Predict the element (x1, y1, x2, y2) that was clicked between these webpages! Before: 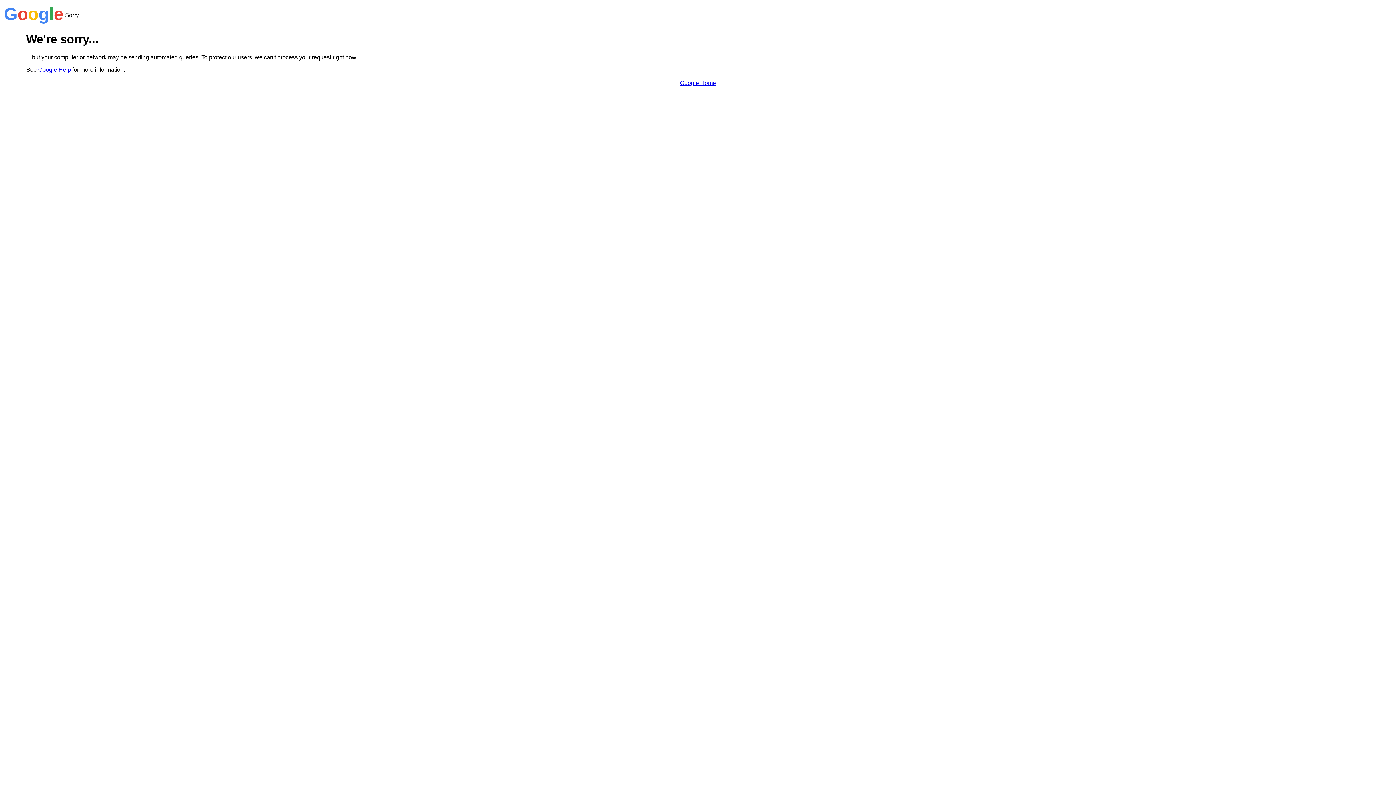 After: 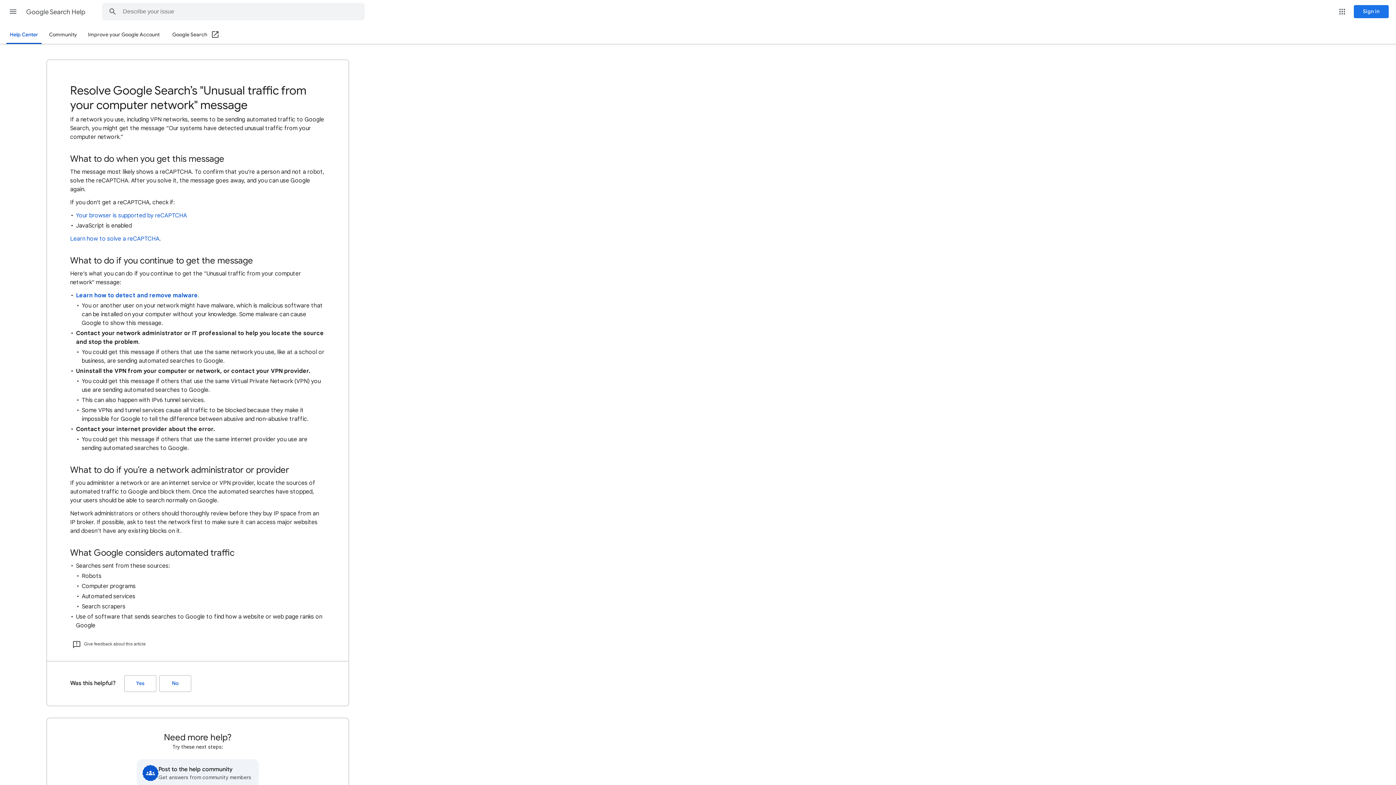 Action: label: Google Help bbox: (38, 66, 70, 72)